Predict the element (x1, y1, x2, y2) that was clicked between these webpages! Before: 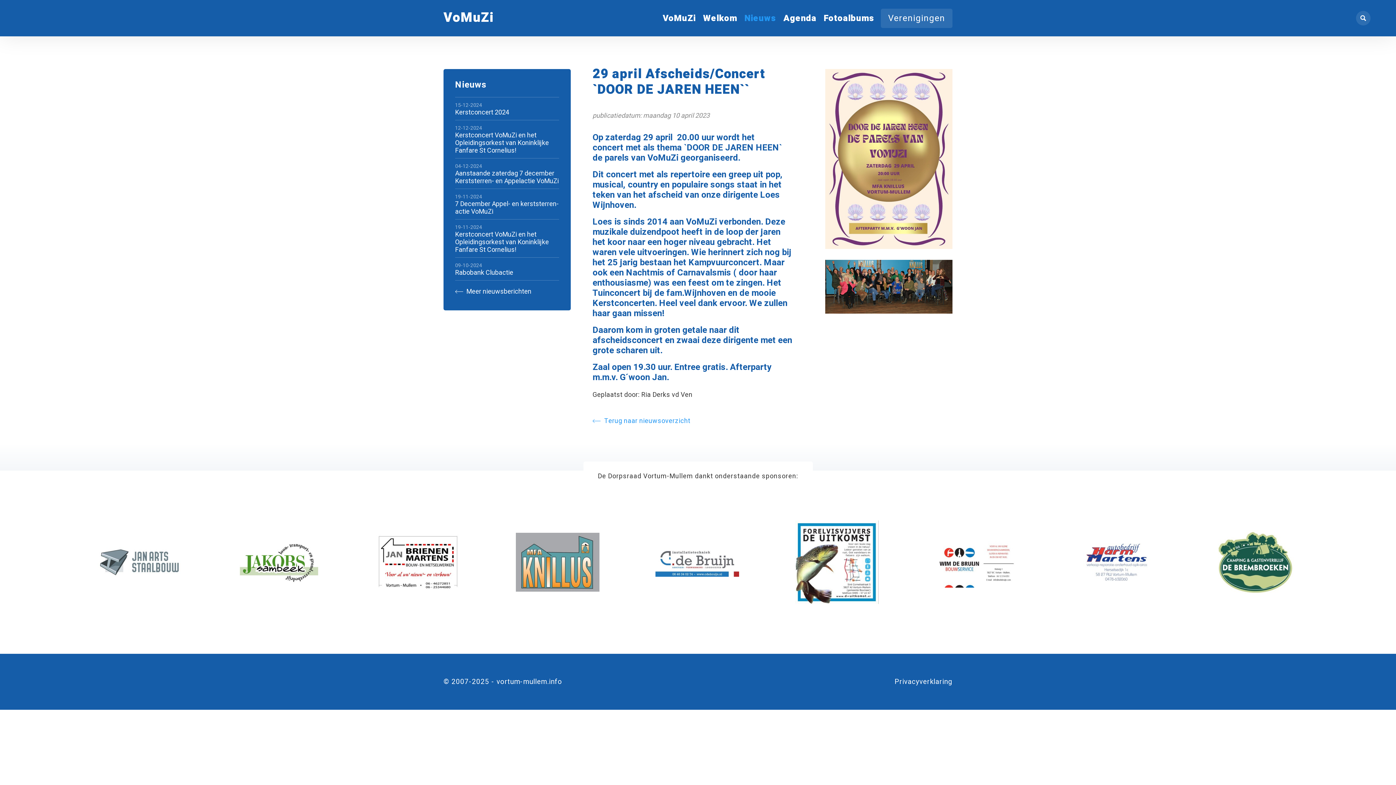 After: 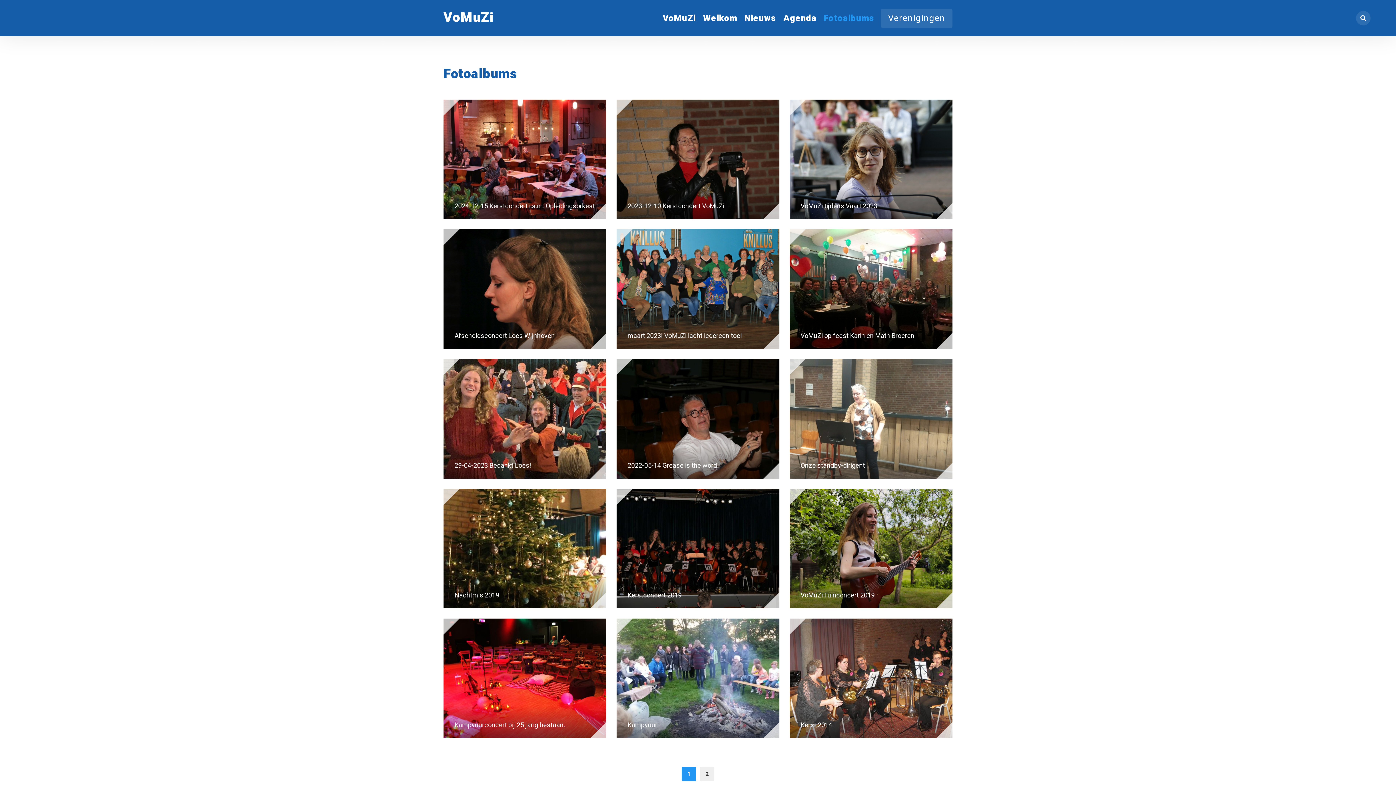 Action: label: Fotoalbums bbox: (824, 11, 874, 24)